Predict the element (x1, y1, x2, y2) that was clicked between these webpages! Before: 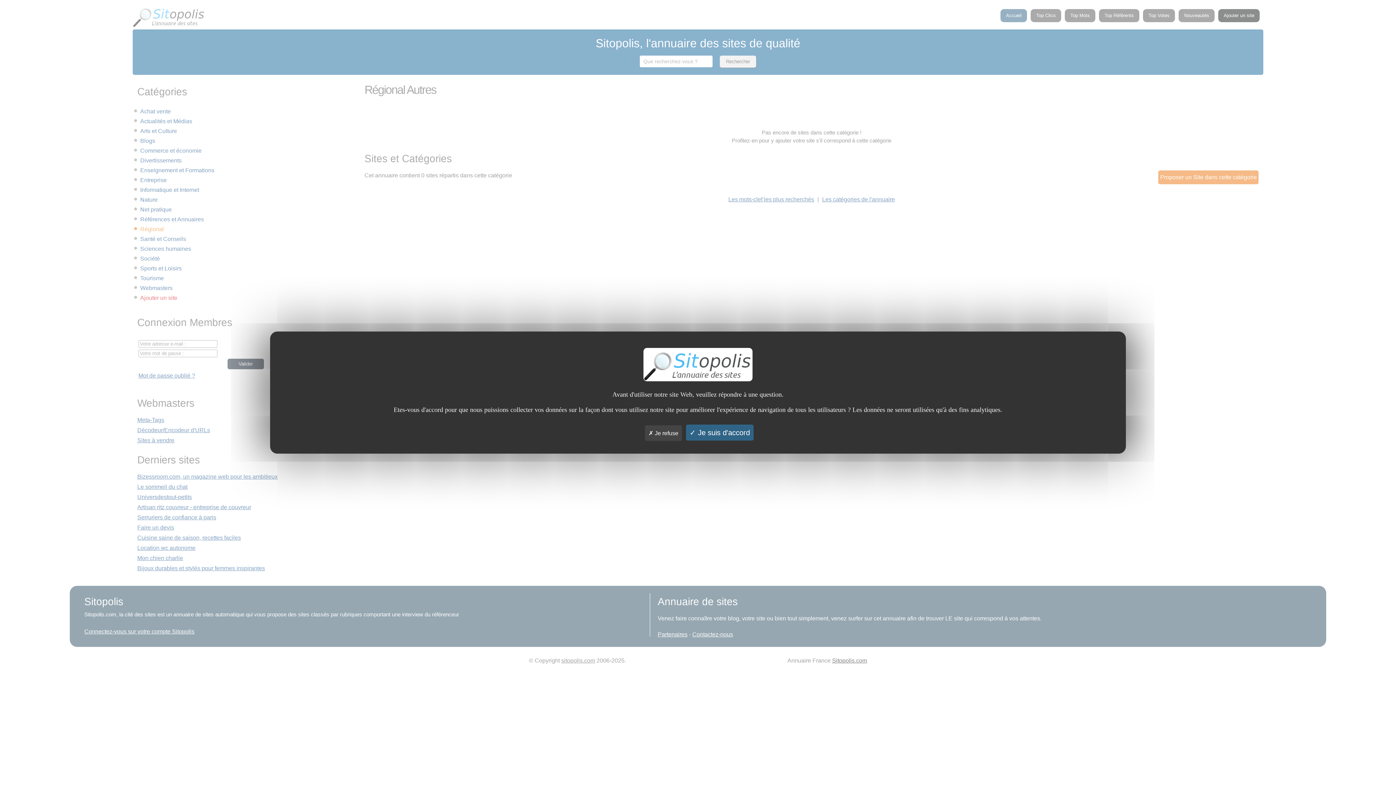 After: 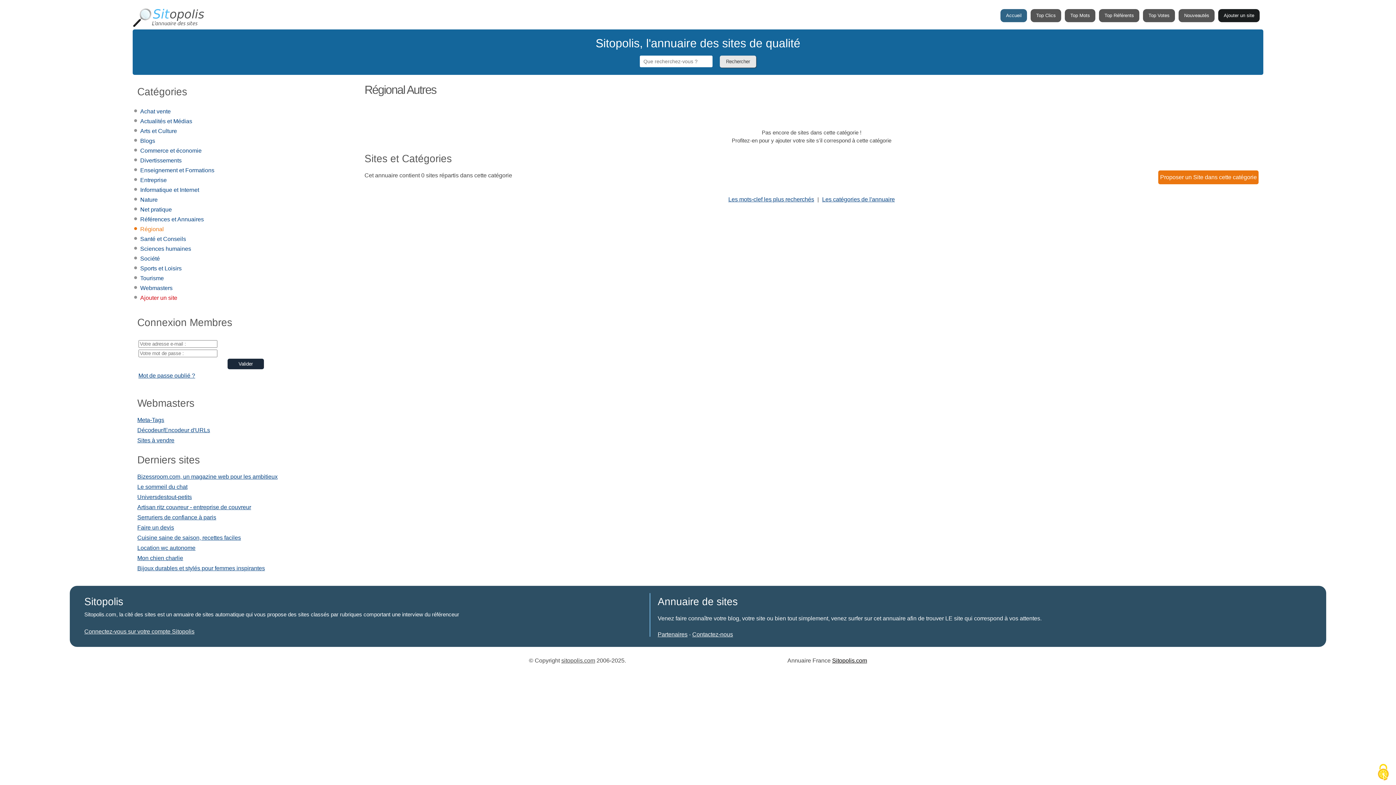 Action: bbox: (686, 424, 753, 440) label:  Je suis d'accord